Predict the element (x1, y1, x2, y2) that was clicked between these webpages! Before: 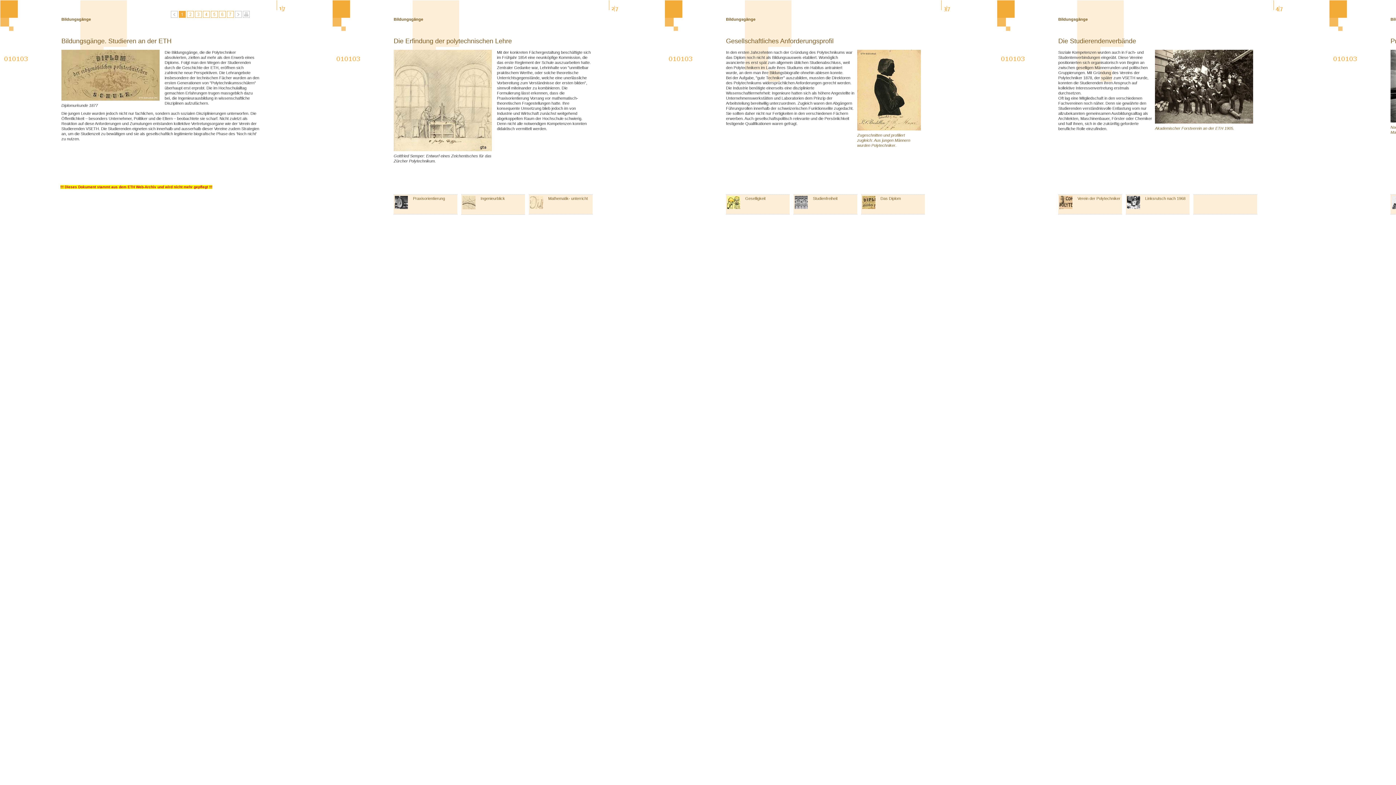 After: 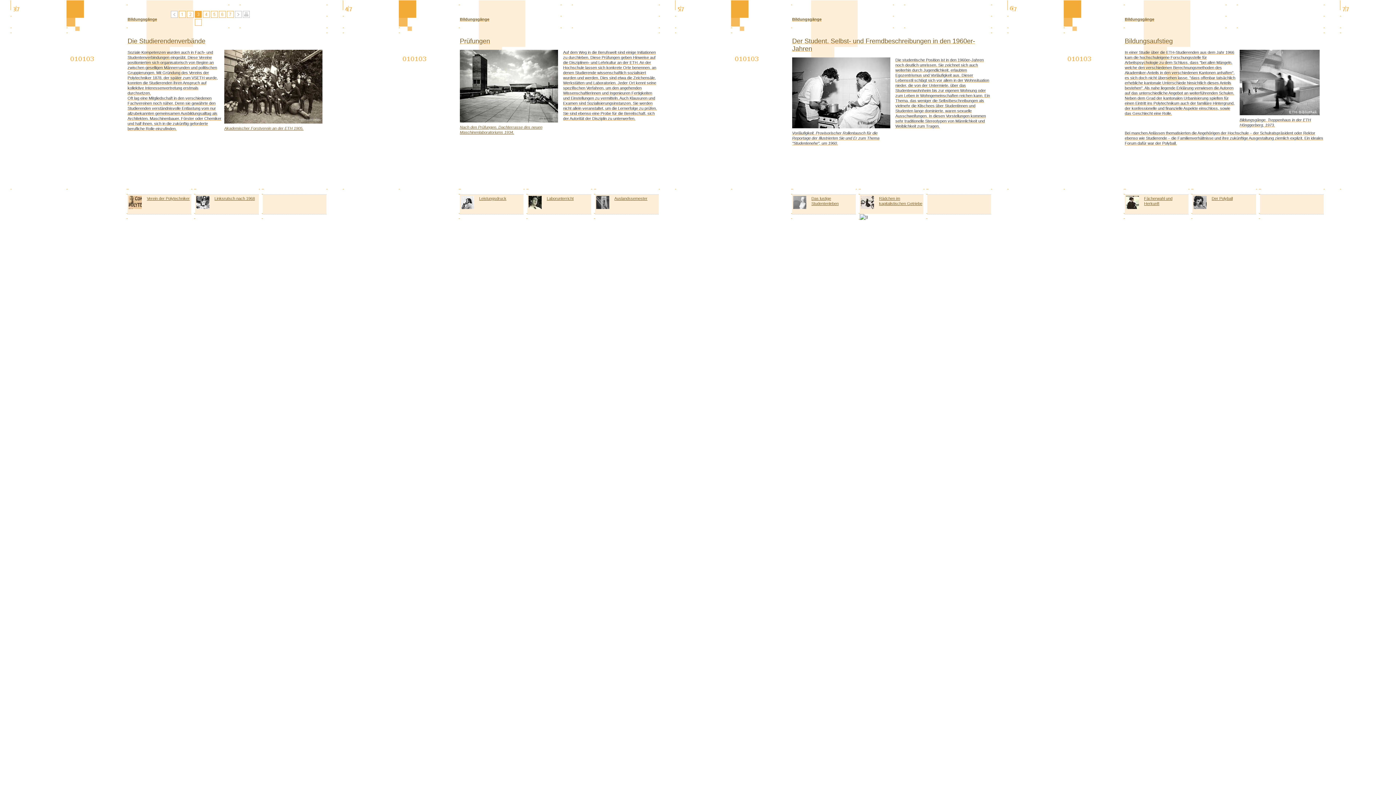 Action: bbox: (202, 14, 209, 18)